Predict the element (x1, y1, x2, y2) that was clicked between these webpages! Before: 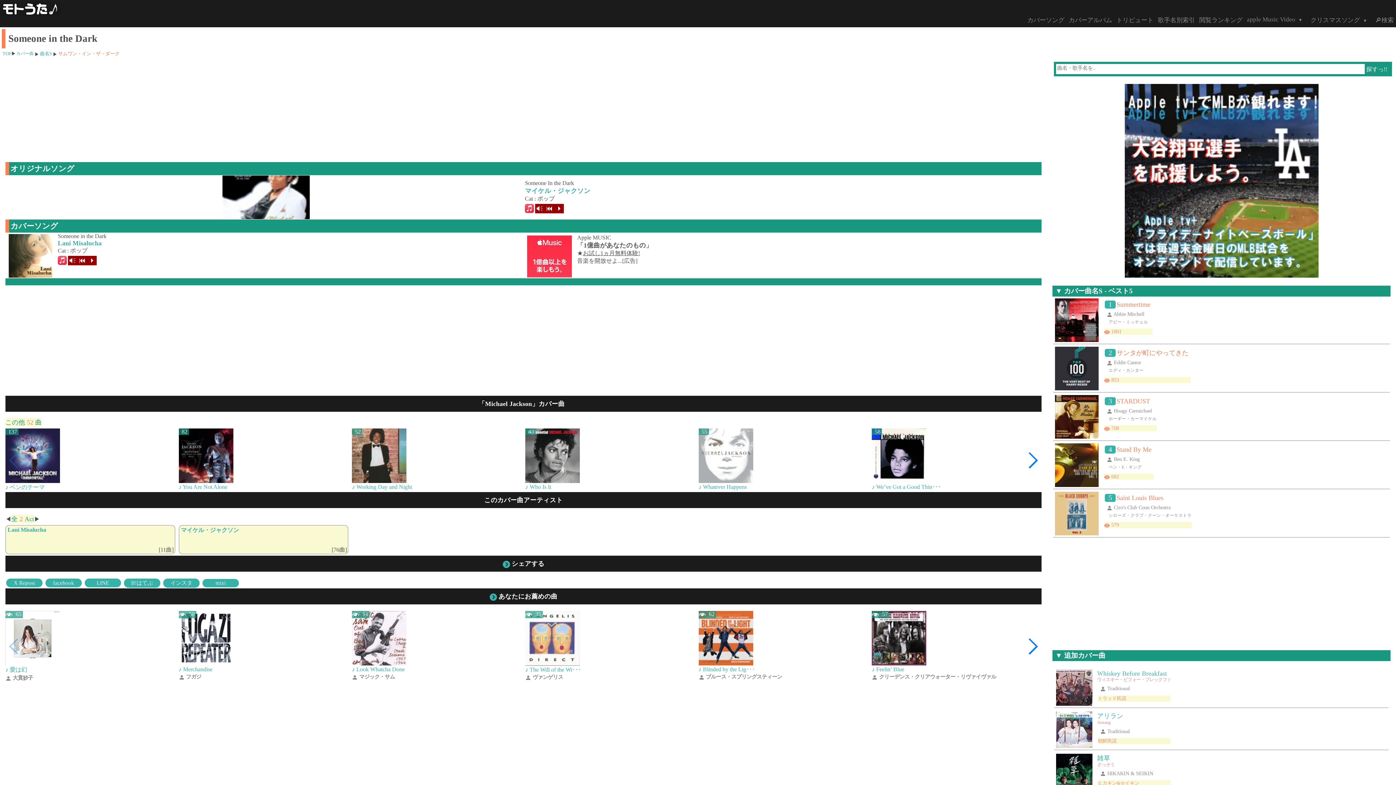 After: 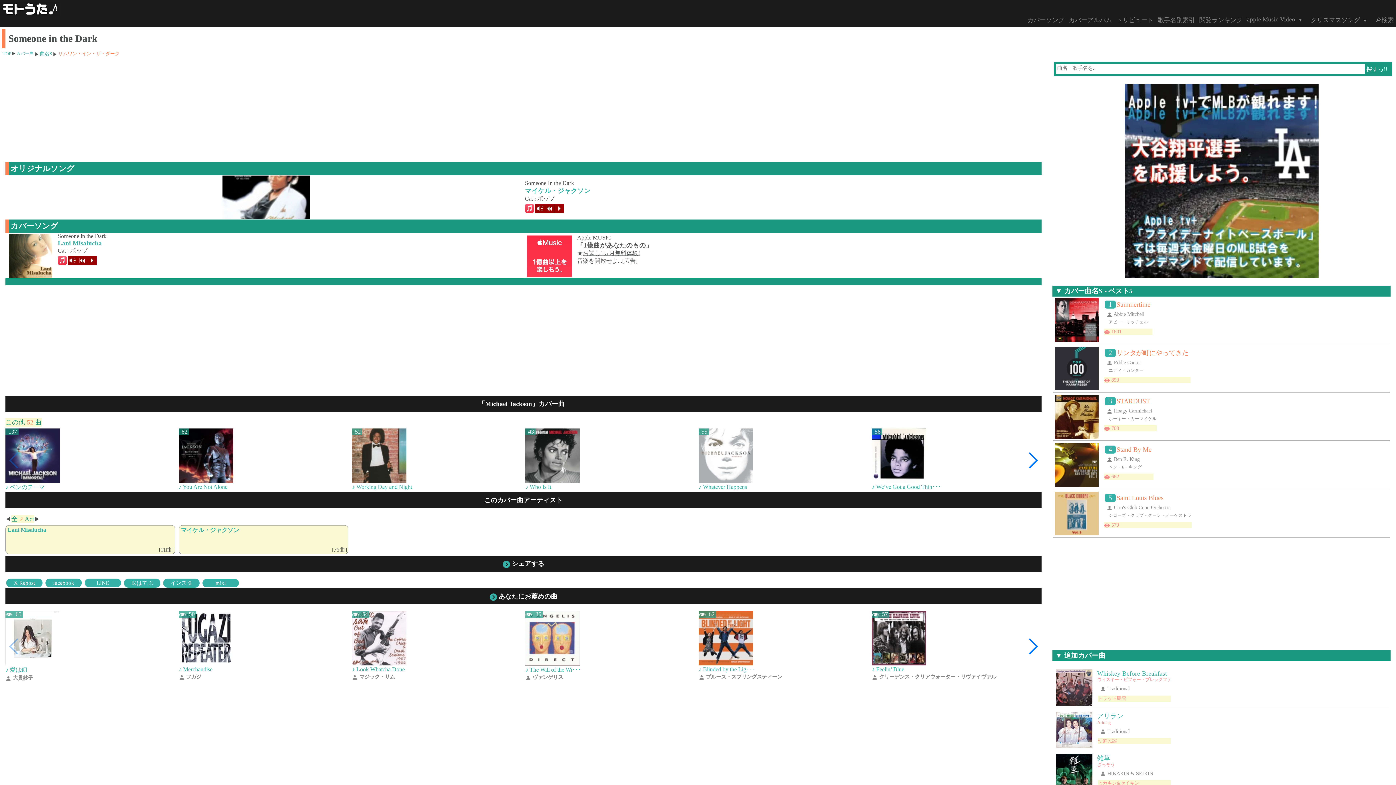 Action: label: X Repost bbox: (0, 635, 39, 644)